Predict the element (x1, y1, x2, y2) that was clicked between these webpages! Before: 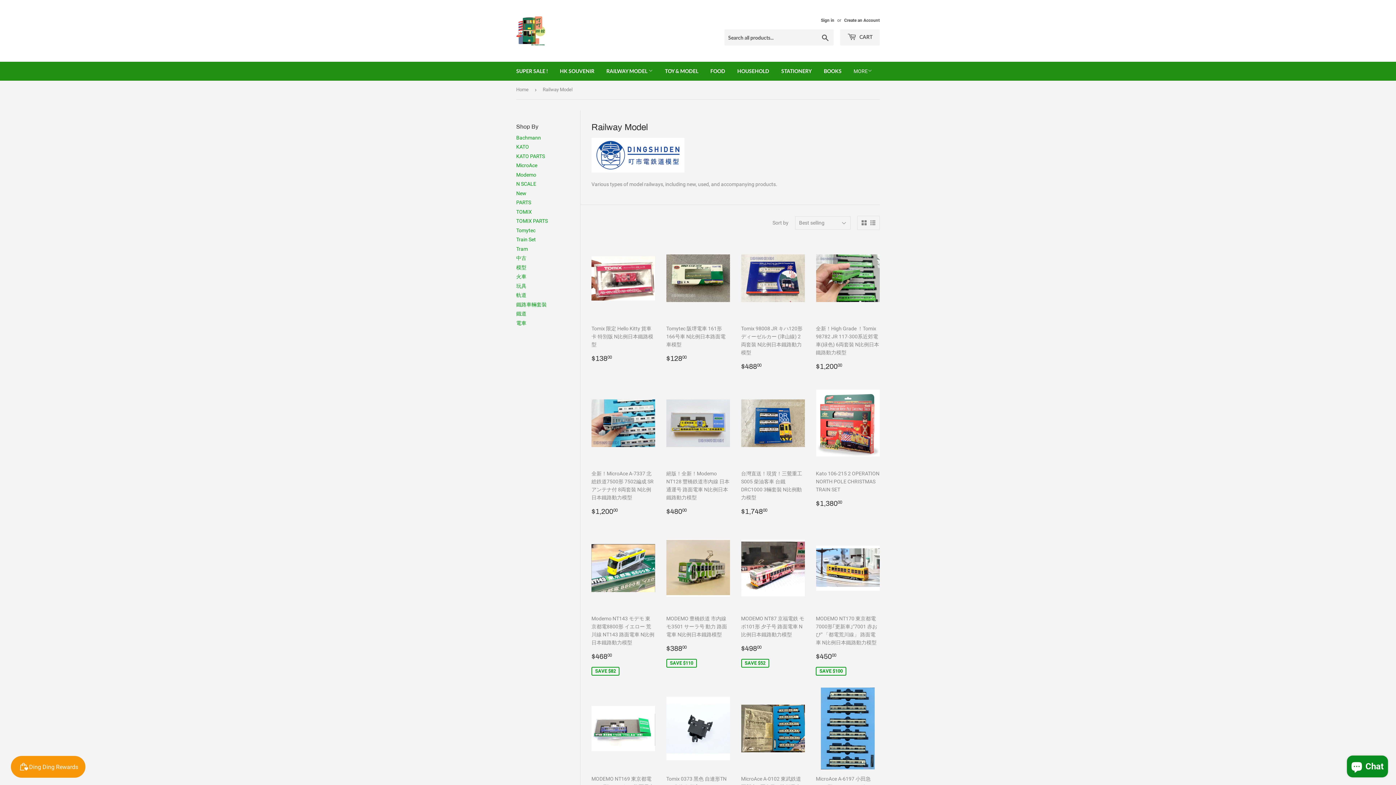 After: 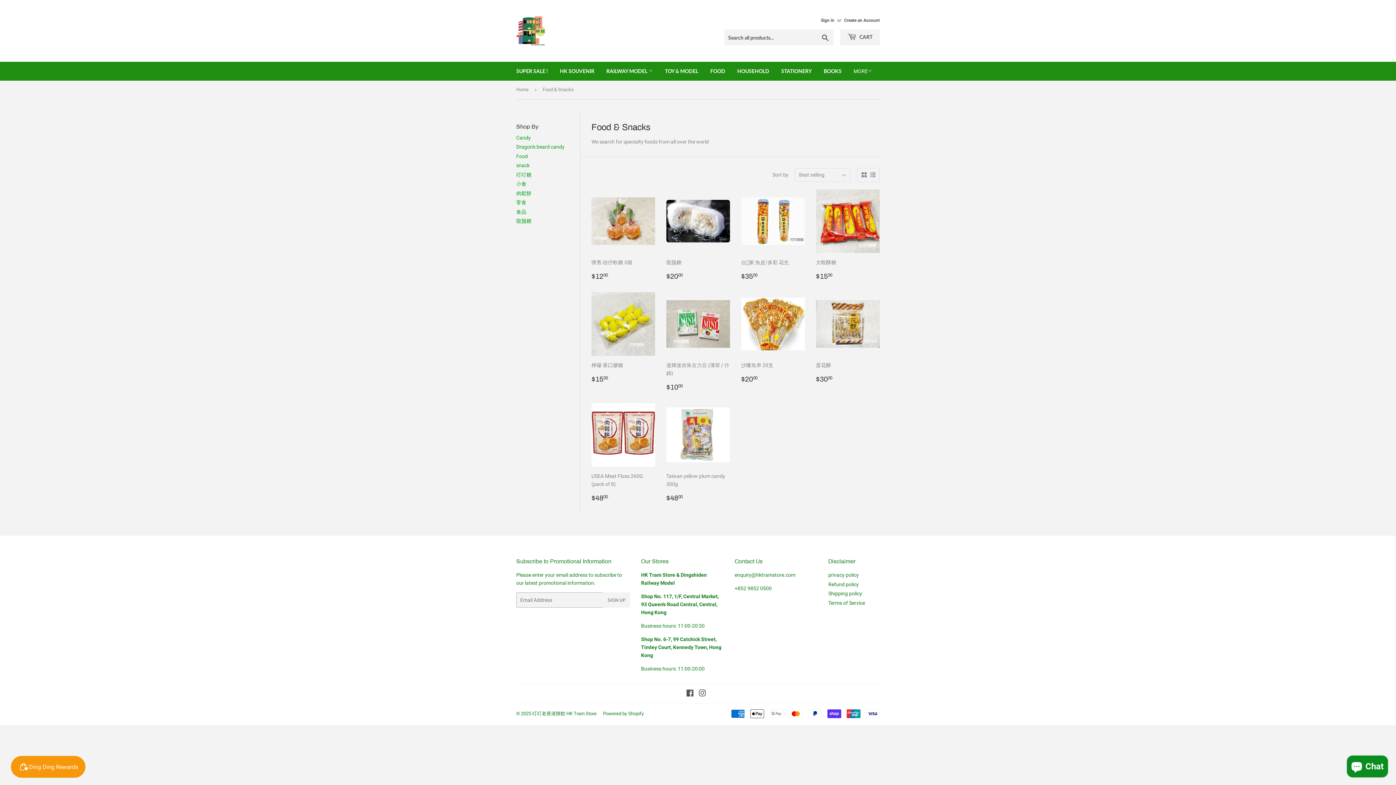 Action: bbox: (705, 61, 730, 80) label: FOOD